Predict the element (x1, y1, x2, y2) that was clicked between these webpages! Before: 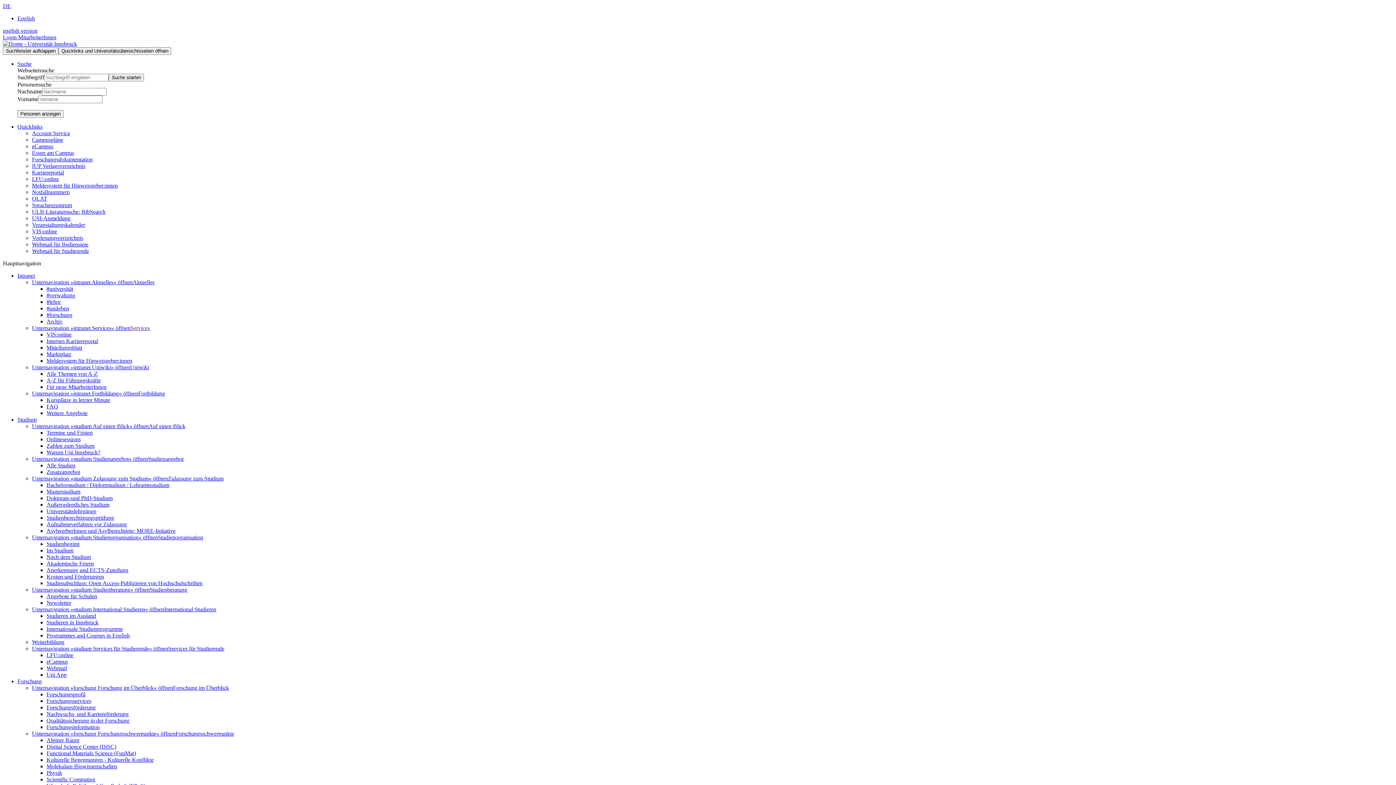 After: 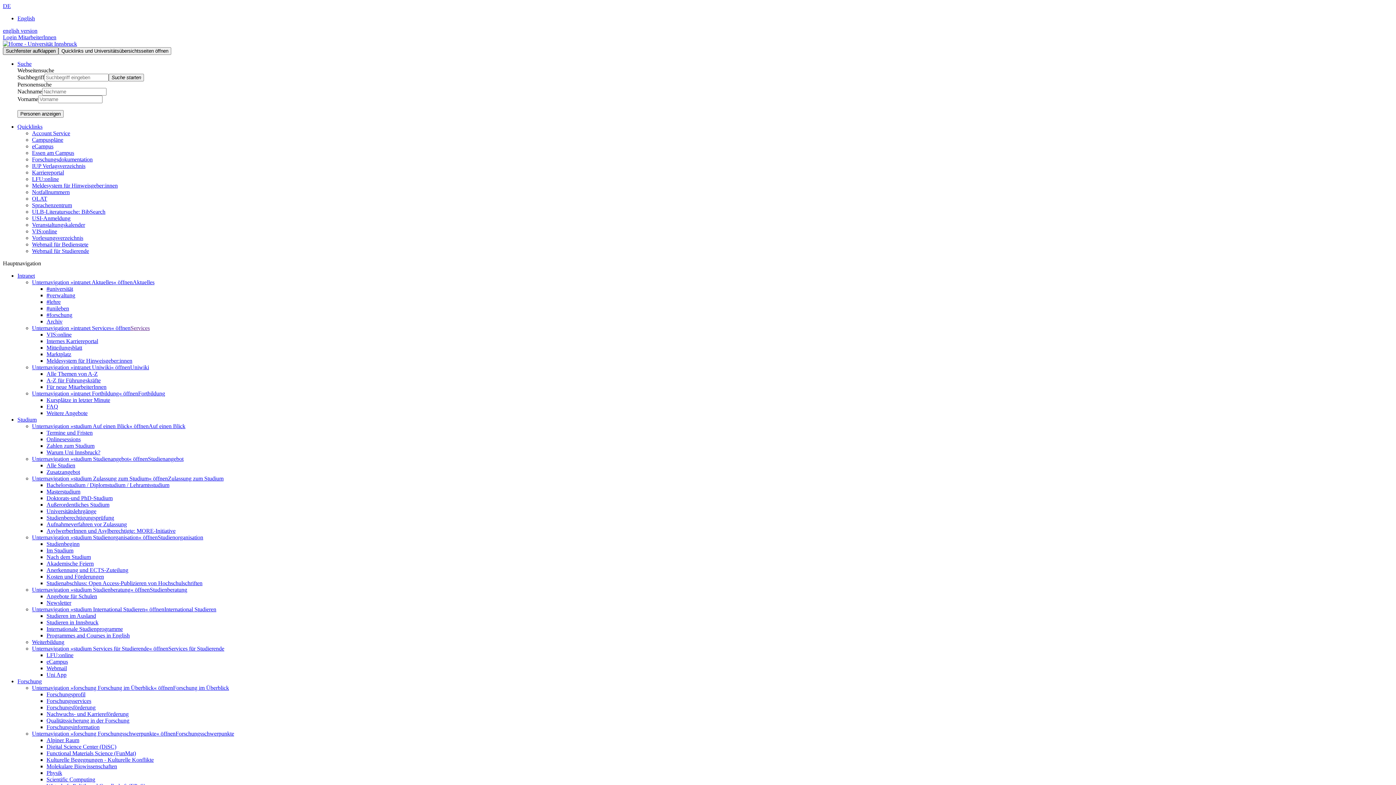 Action: label: Suchfenster aufklappen bbox: (2, 47, 58, 54)